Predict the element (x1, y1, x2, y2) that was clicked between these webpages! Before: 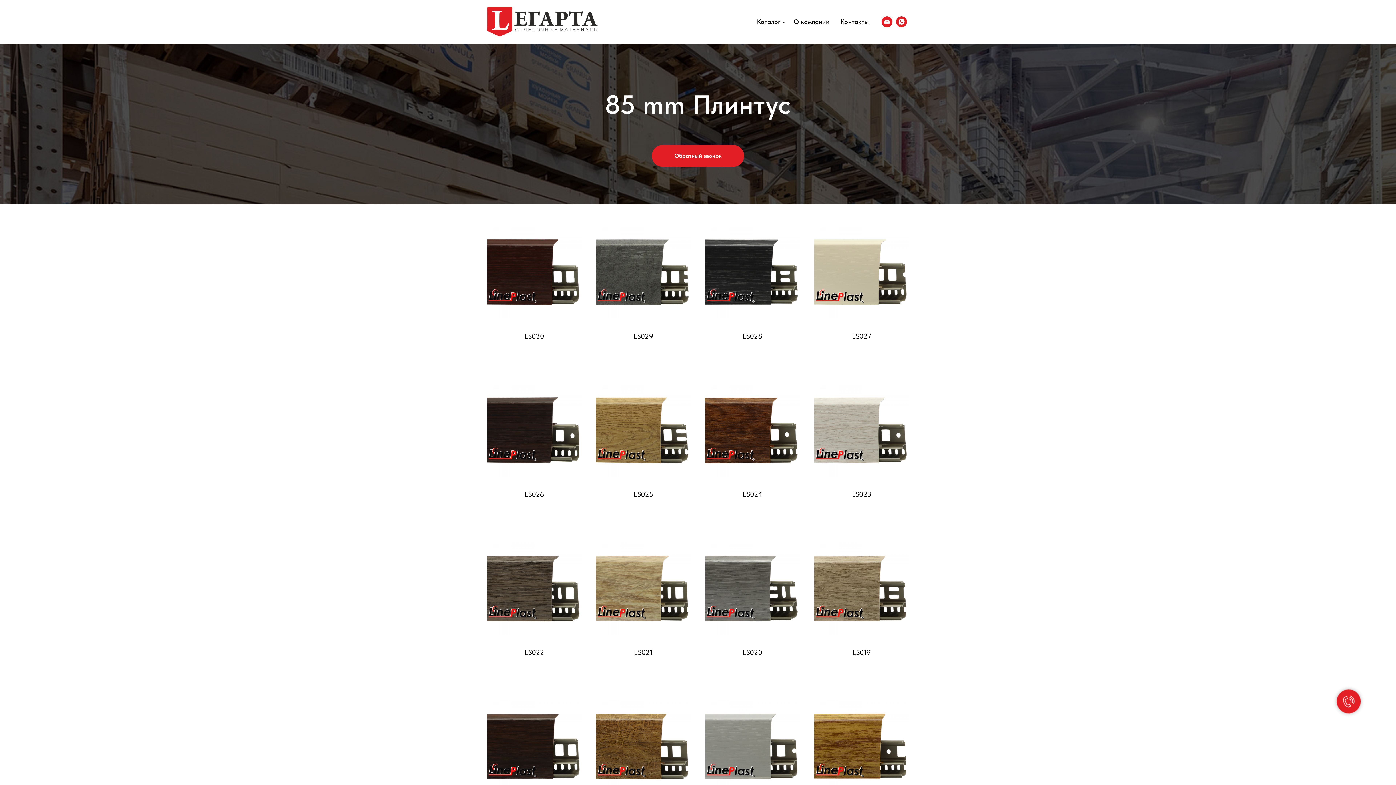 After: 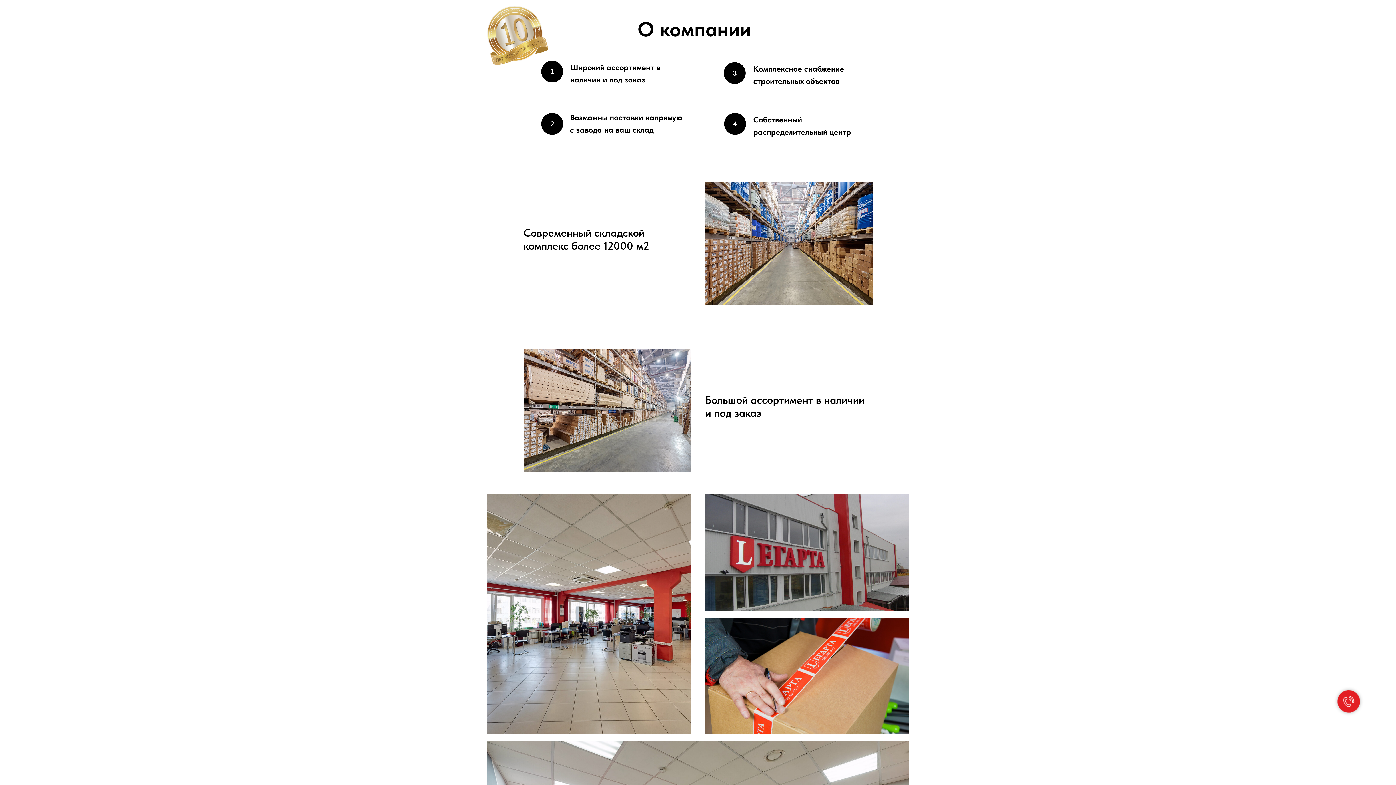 Action: bbox: (793, 17, 829, 25) label: О компании